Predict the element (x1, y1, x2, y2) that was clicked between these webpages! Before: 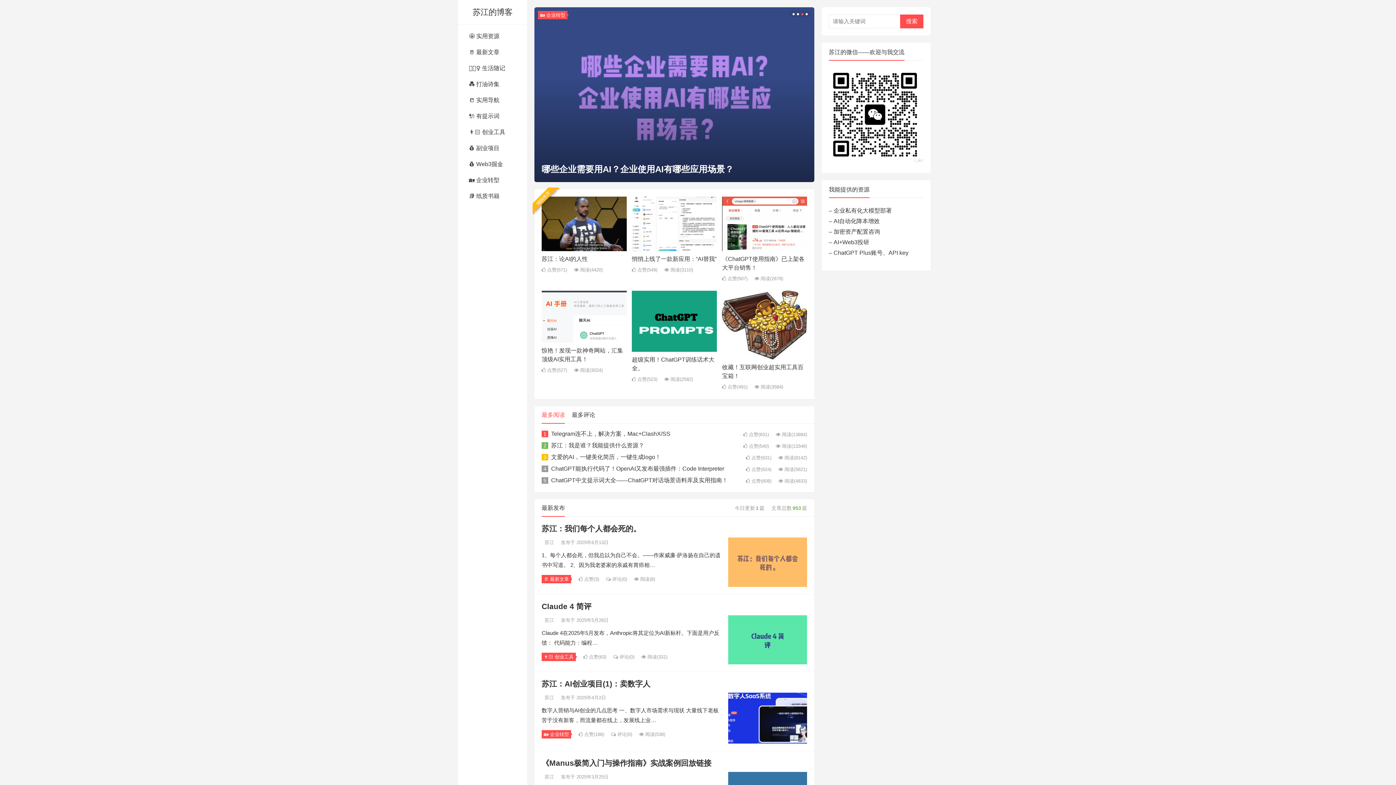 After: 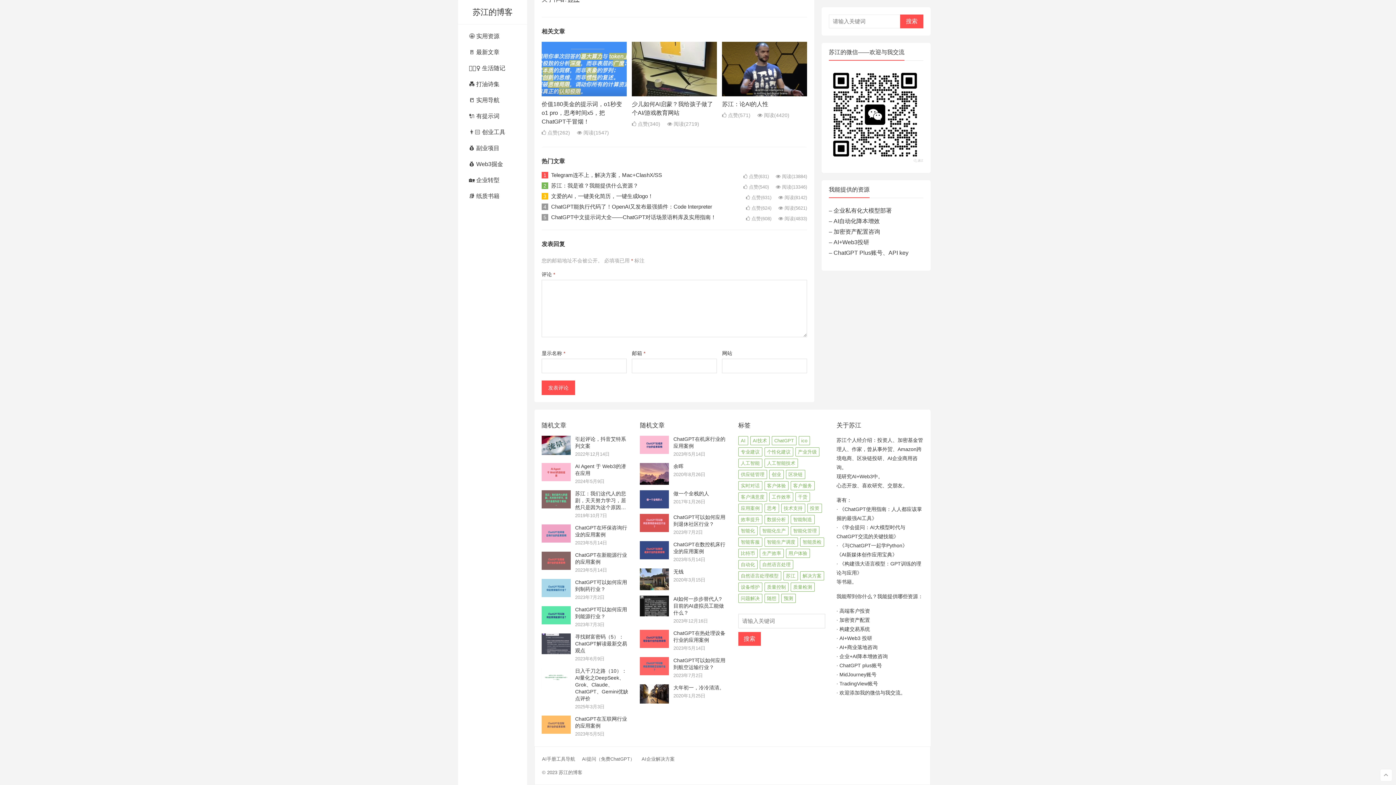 Action: bbox: (617, 776, 632, 781) label: 评论(0)